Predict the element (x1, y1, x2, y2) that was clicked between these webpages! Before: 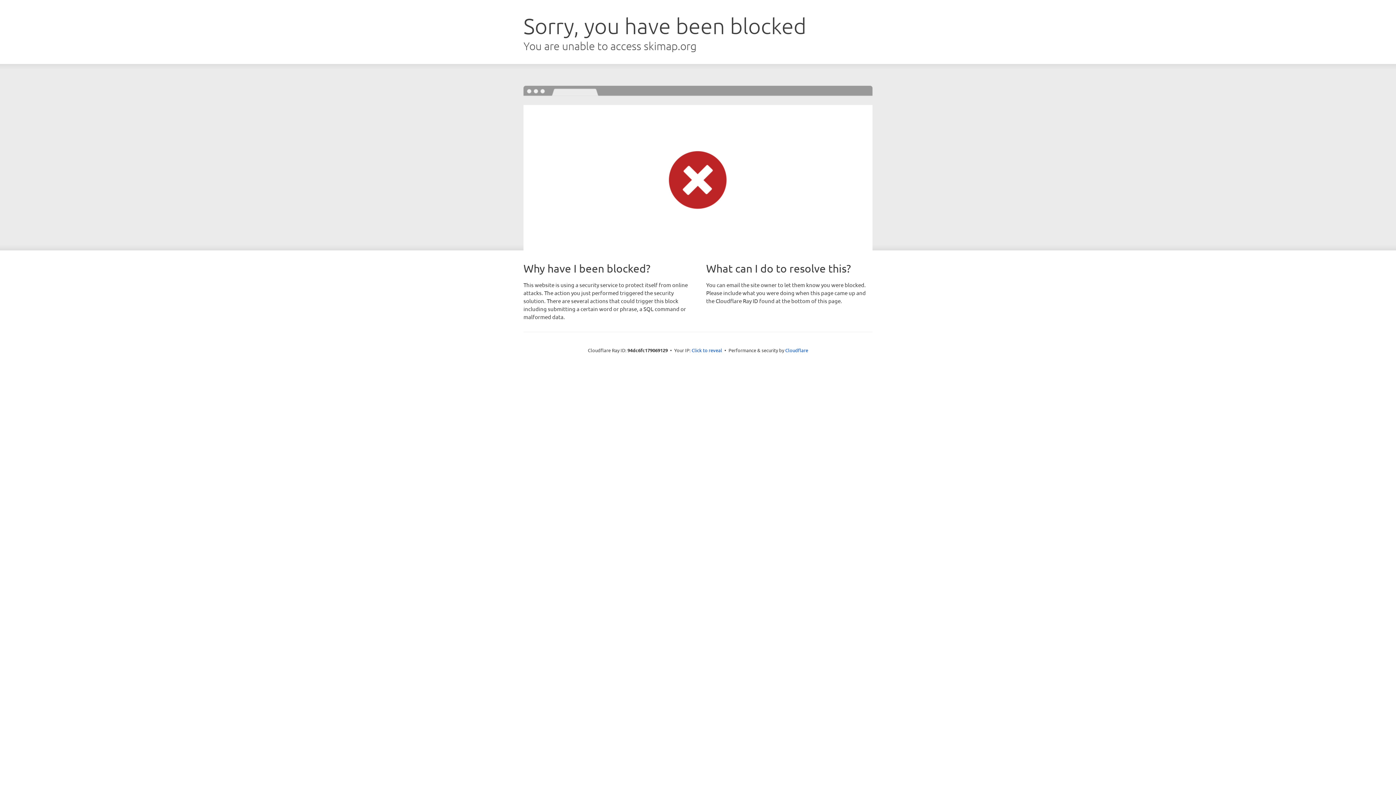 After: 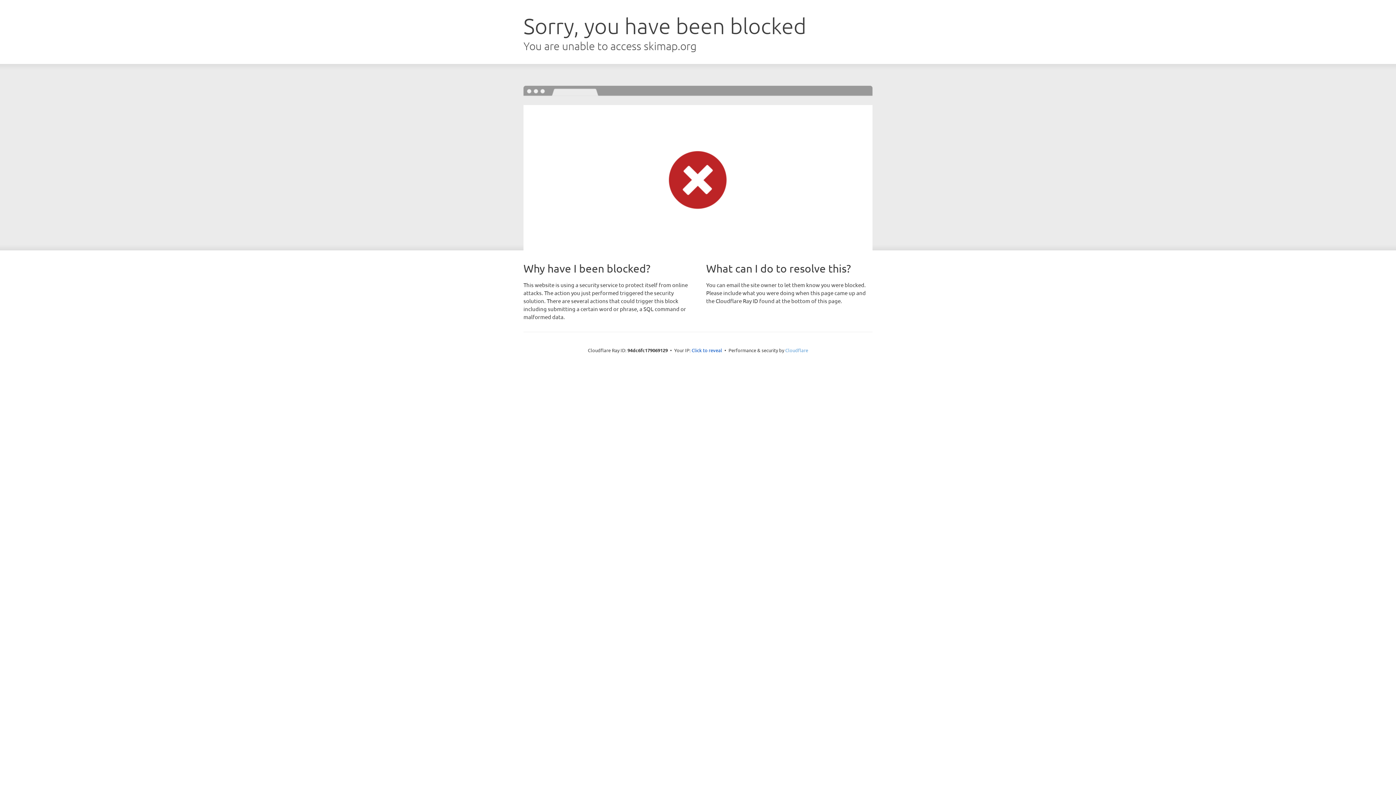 Action: label: Cloudflare bbox: (785, 347, 808, 353)